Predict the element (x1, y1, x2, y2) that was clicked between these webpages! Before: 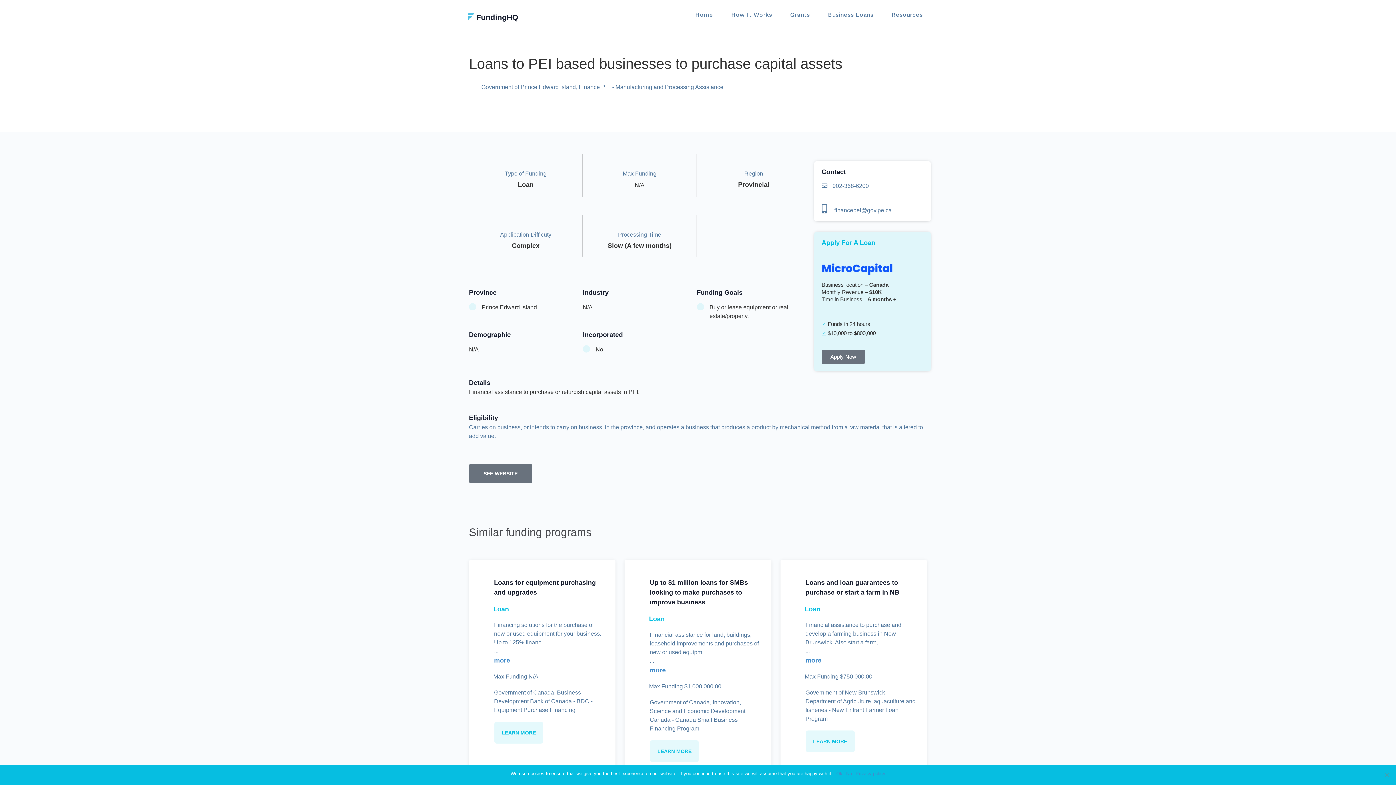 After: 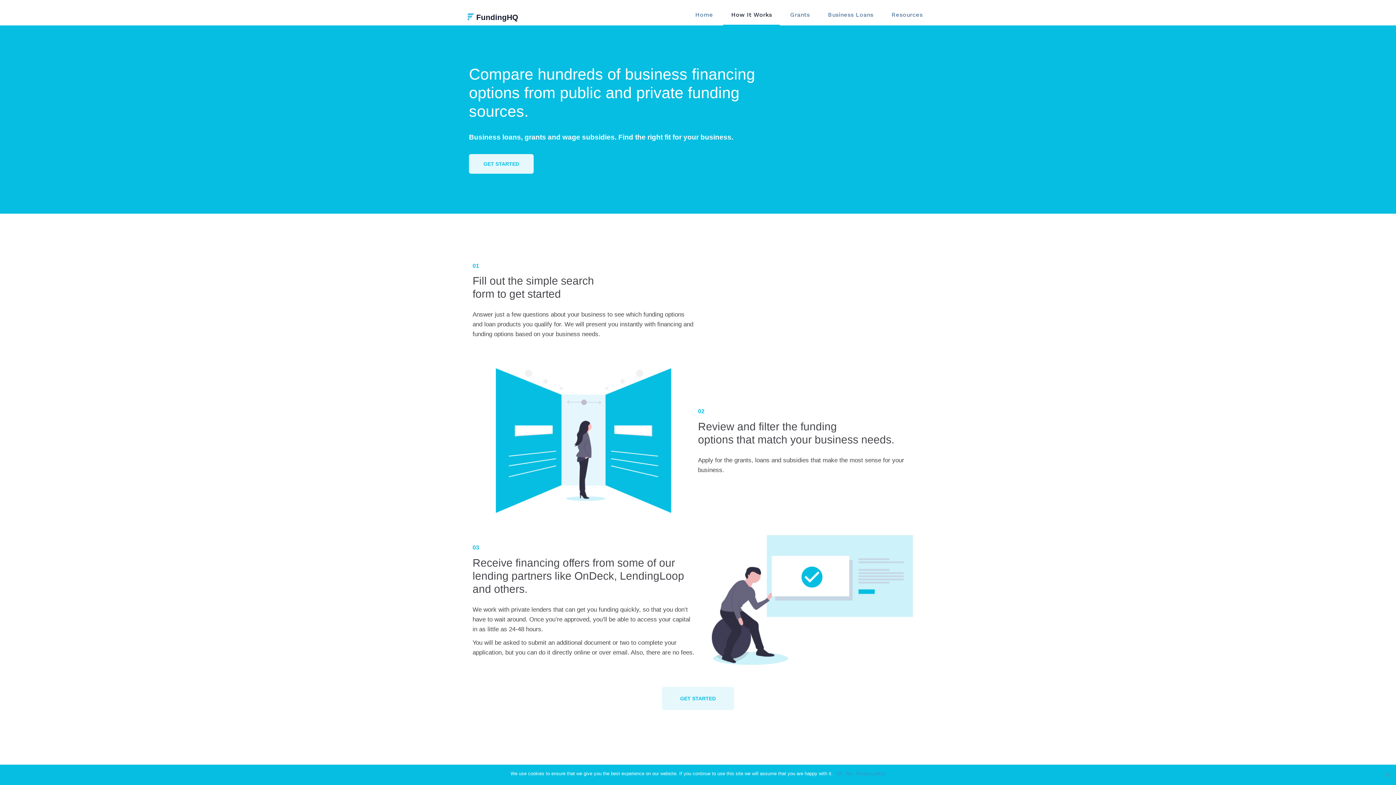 Action: bbox: (723, 0, 780, 25) label: How It Works